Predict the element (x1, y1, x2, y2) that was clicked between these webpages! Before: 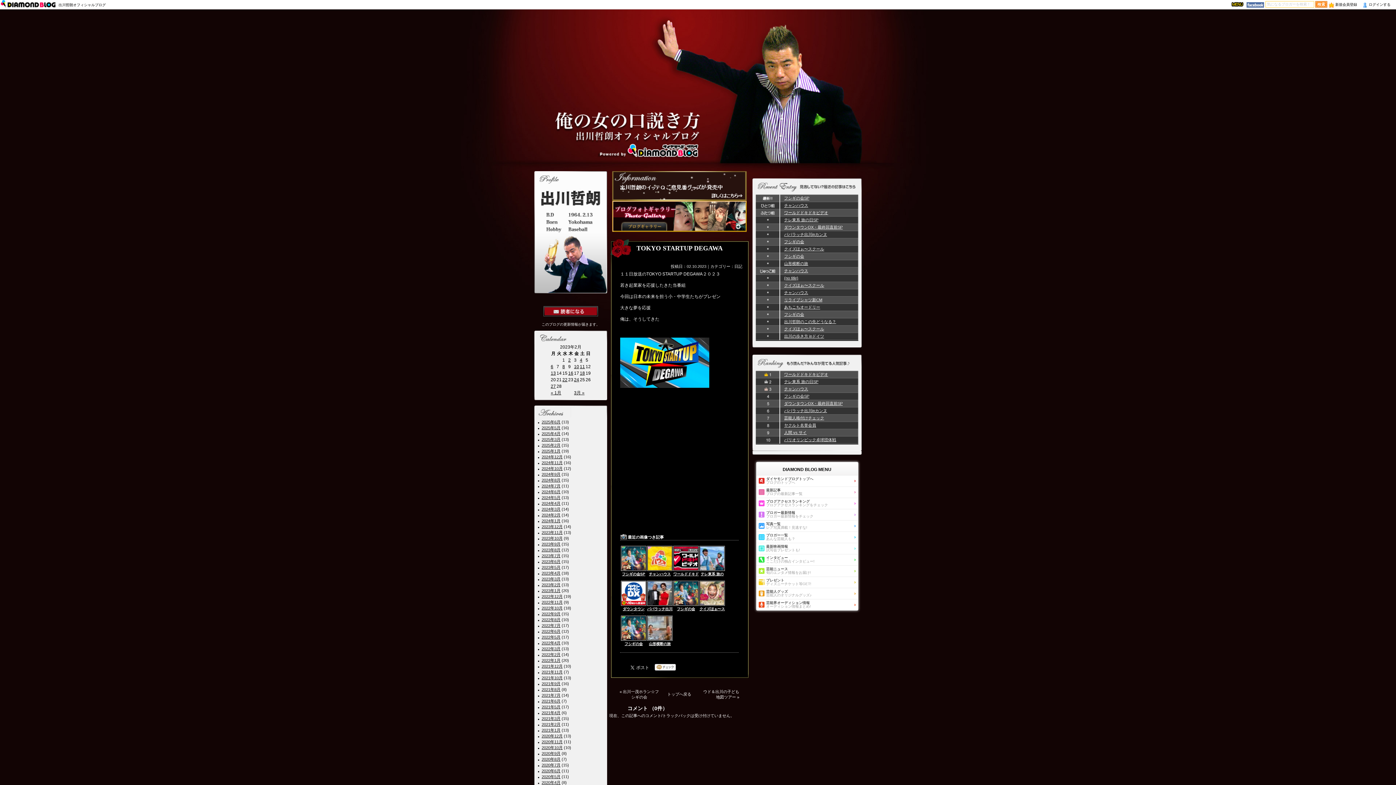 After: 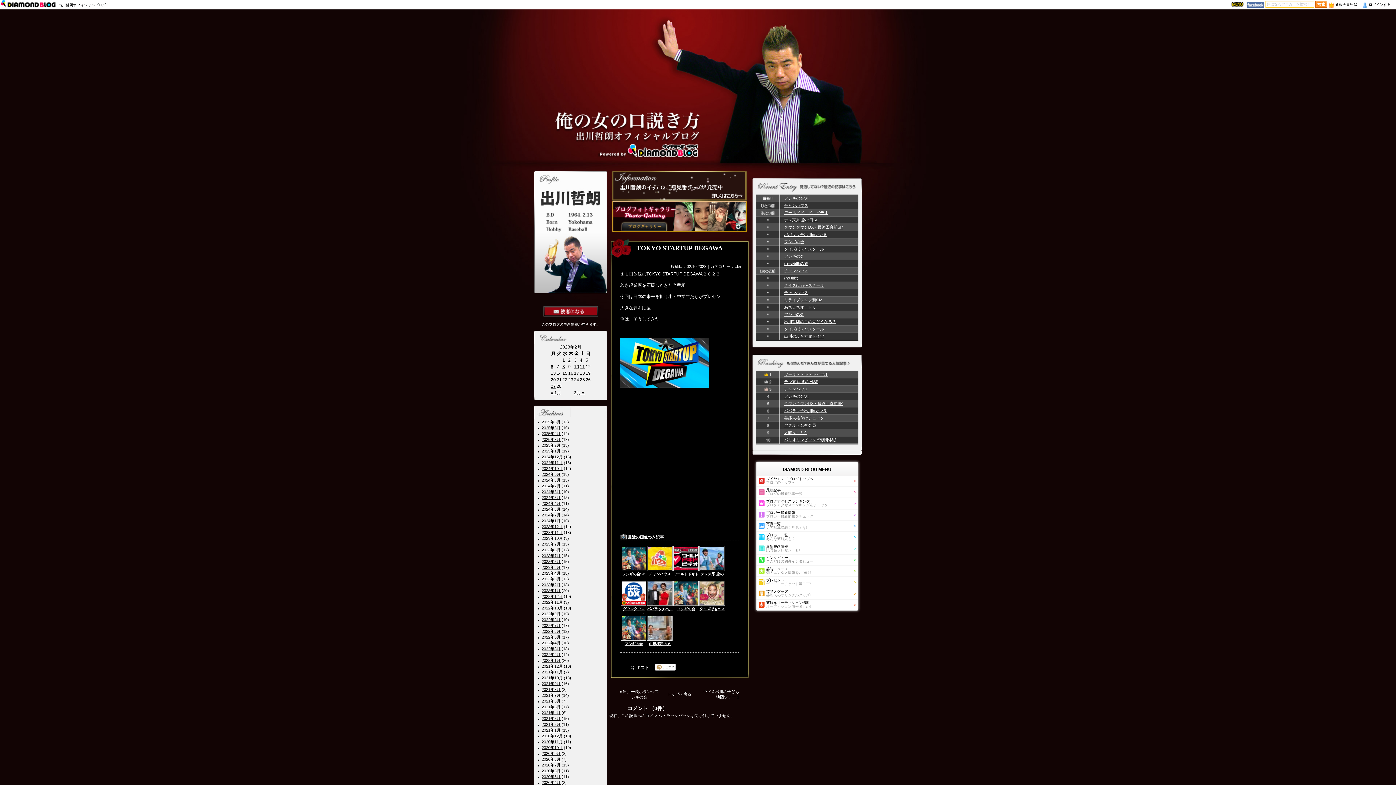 Action: label: TOKYO STARTUP DEGAWA bbox: (636, 244, 722, 252)